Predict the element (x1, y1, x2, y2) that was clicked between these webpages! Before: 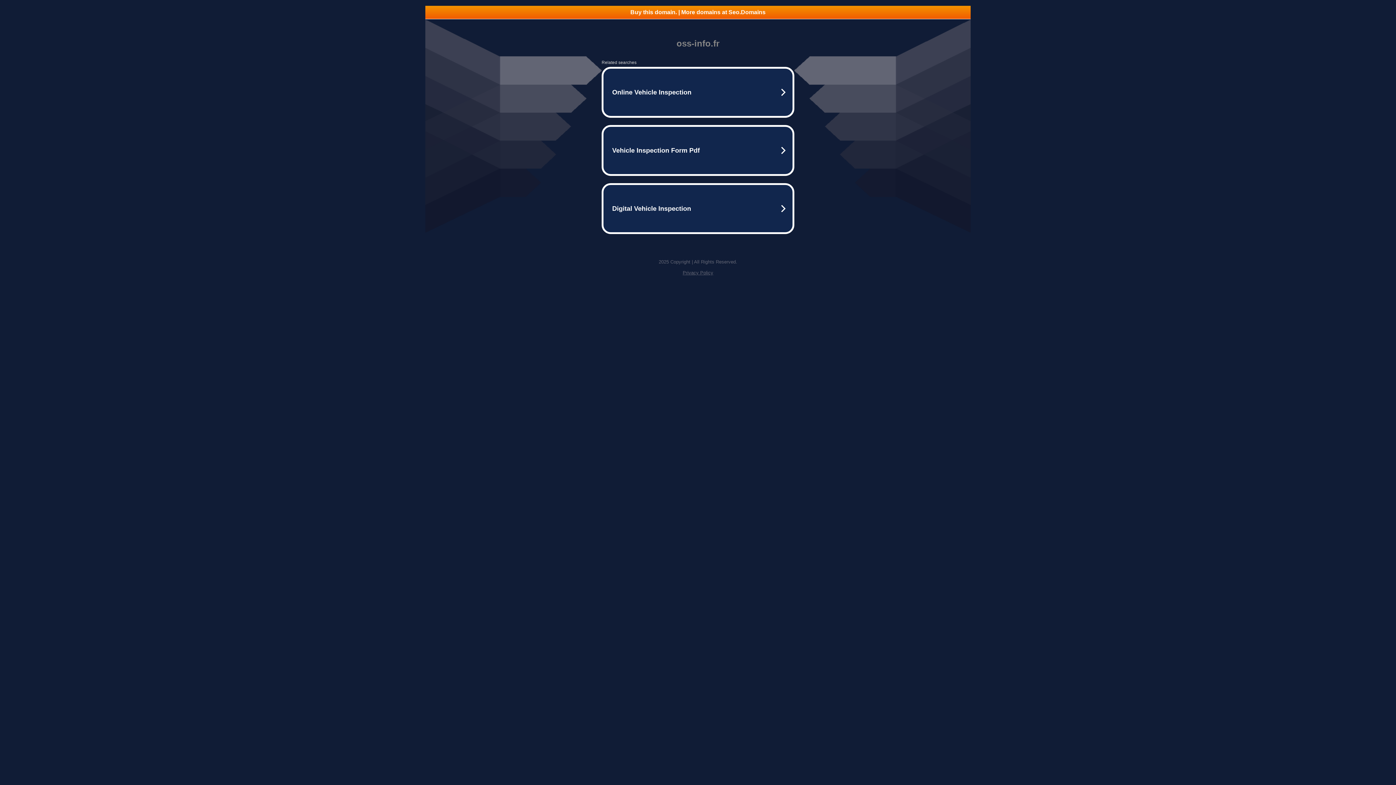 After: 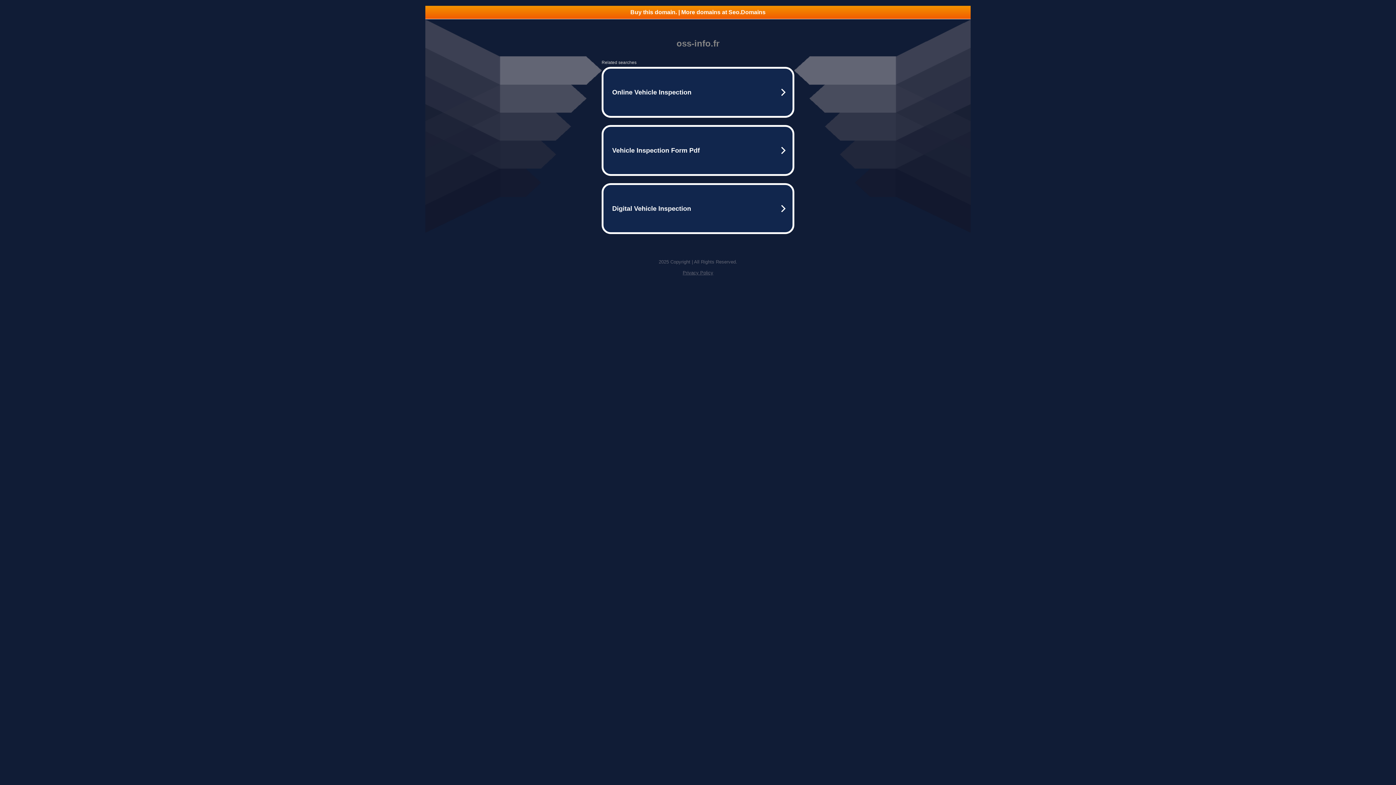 Action: label: Buy this domain. | More domains at Seo.Domains bbox: (425, 5, 970, 18)